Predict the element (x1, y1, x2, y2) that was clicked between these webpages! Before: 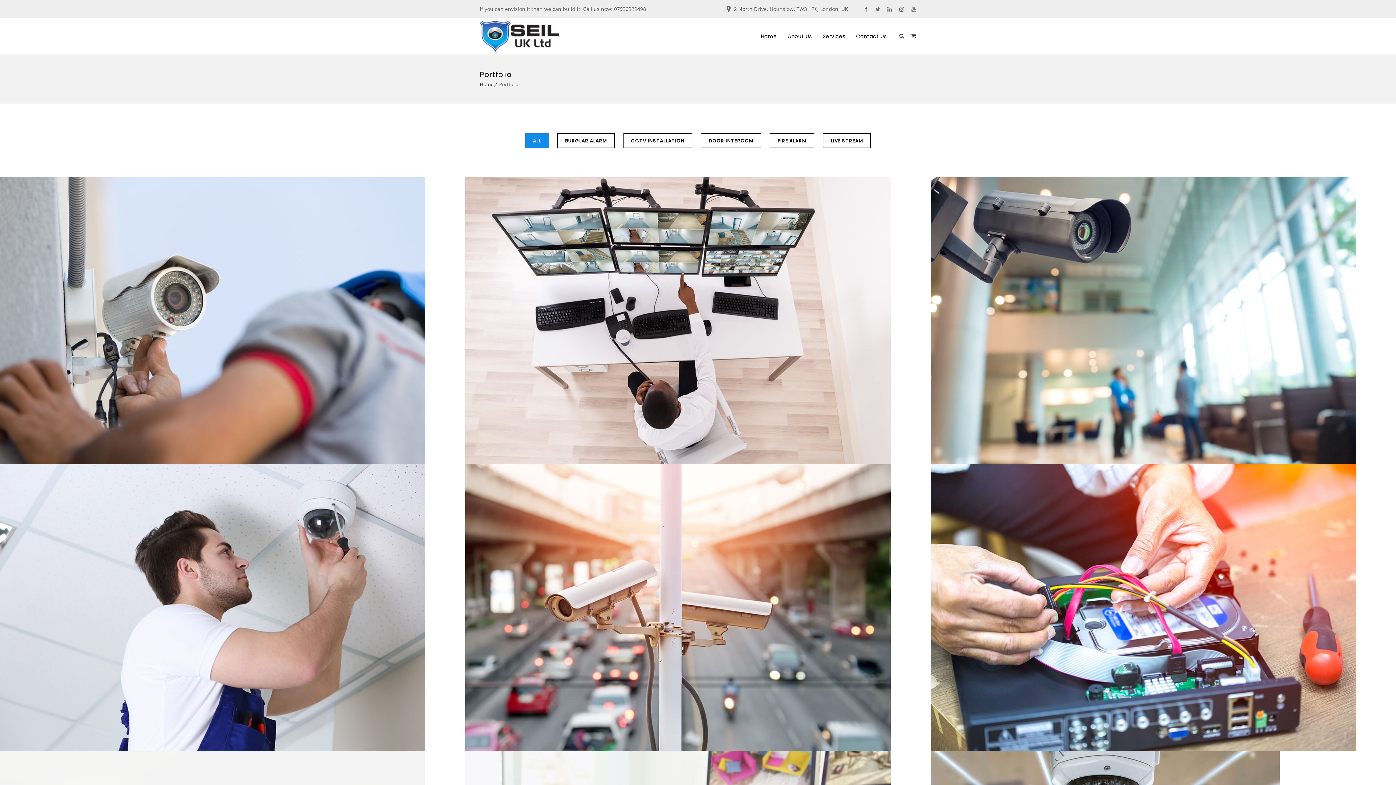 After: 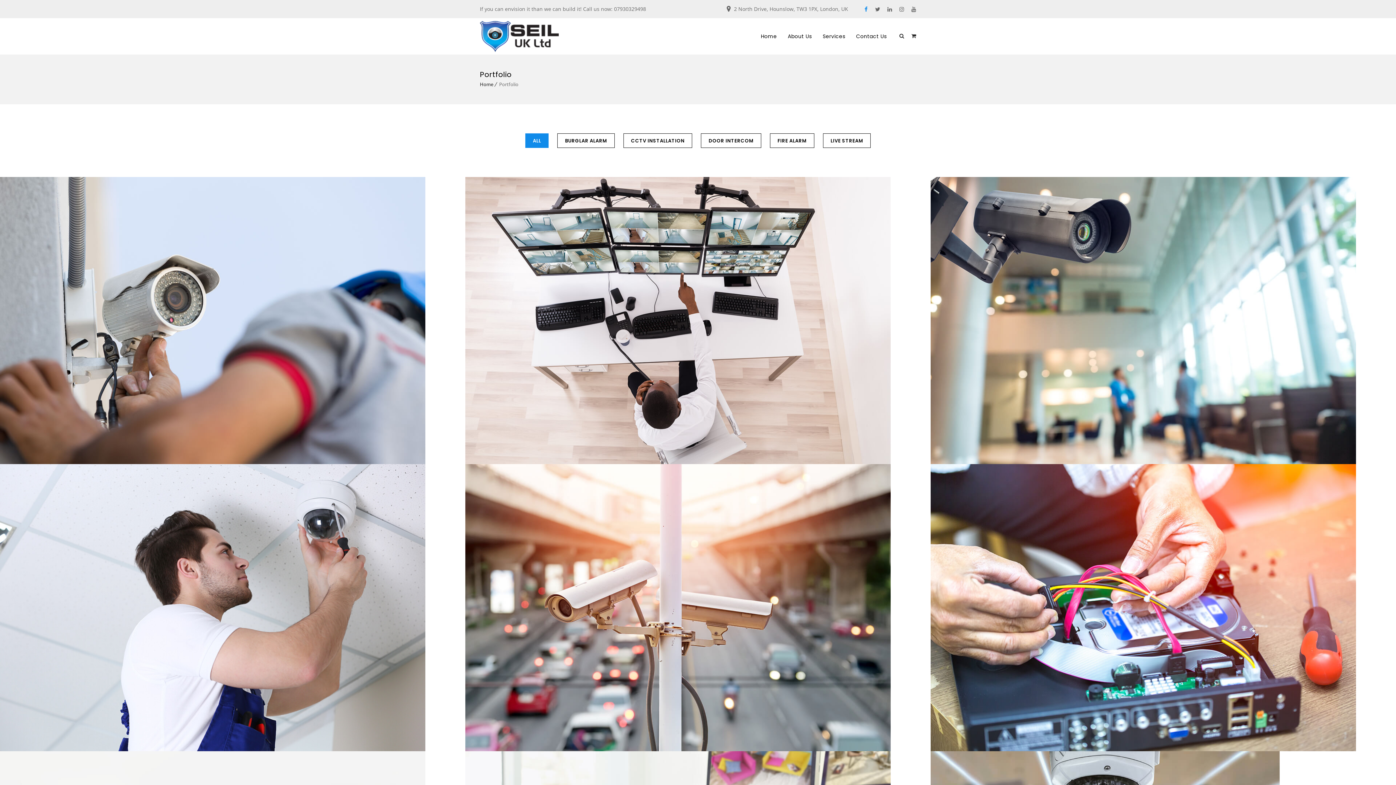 Action: bbox: (861, 0, 871, 18)